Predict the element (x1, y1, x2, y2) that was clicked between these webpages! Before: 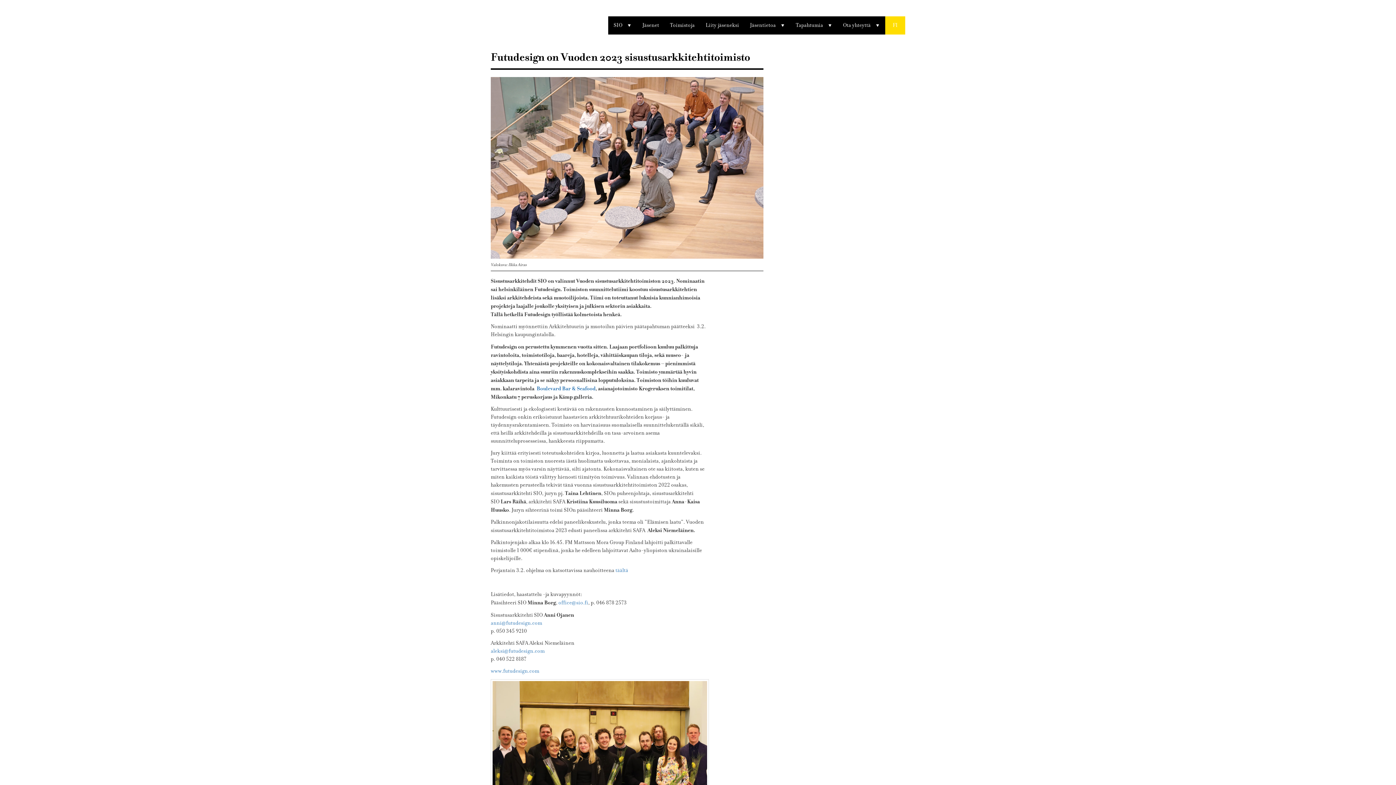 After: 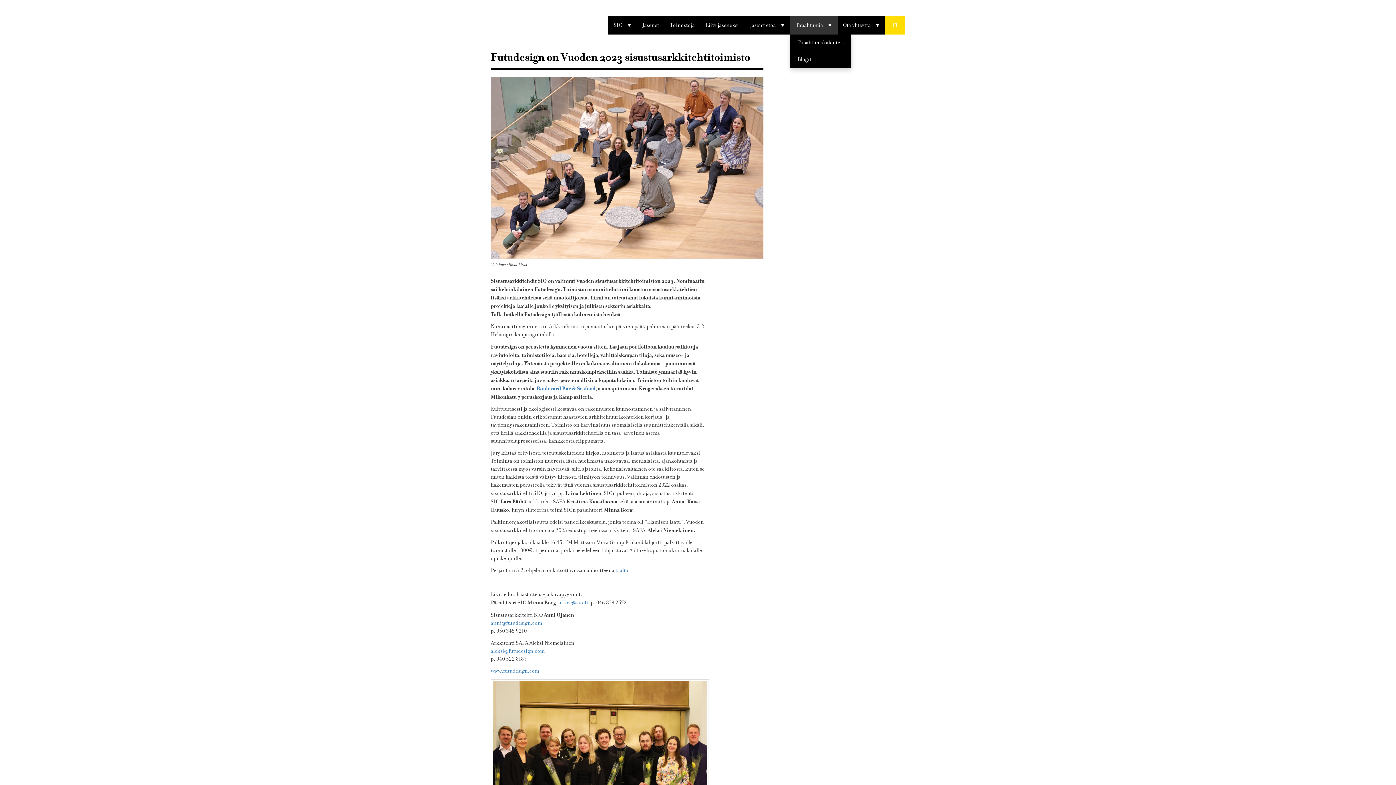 Action: bbox: (823, 16, 837, 34)